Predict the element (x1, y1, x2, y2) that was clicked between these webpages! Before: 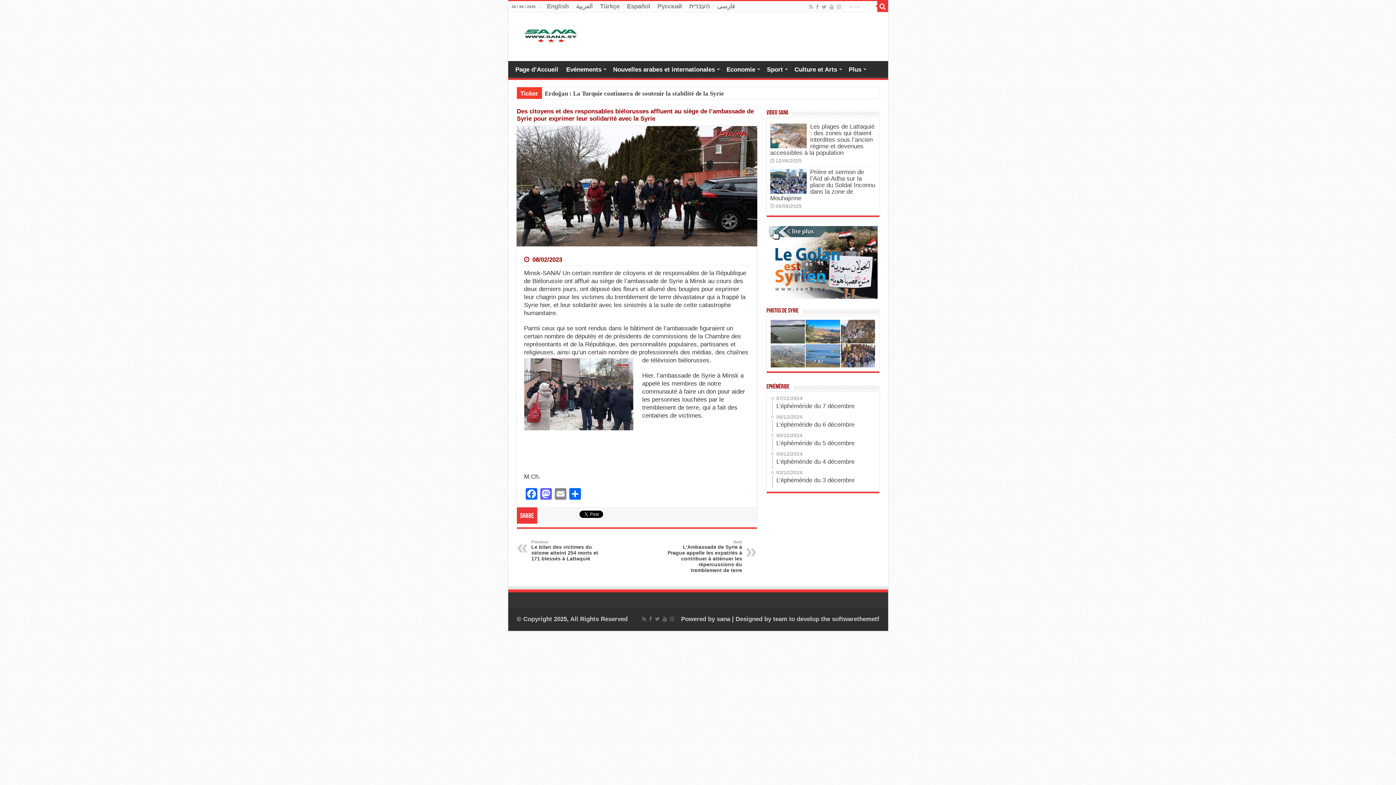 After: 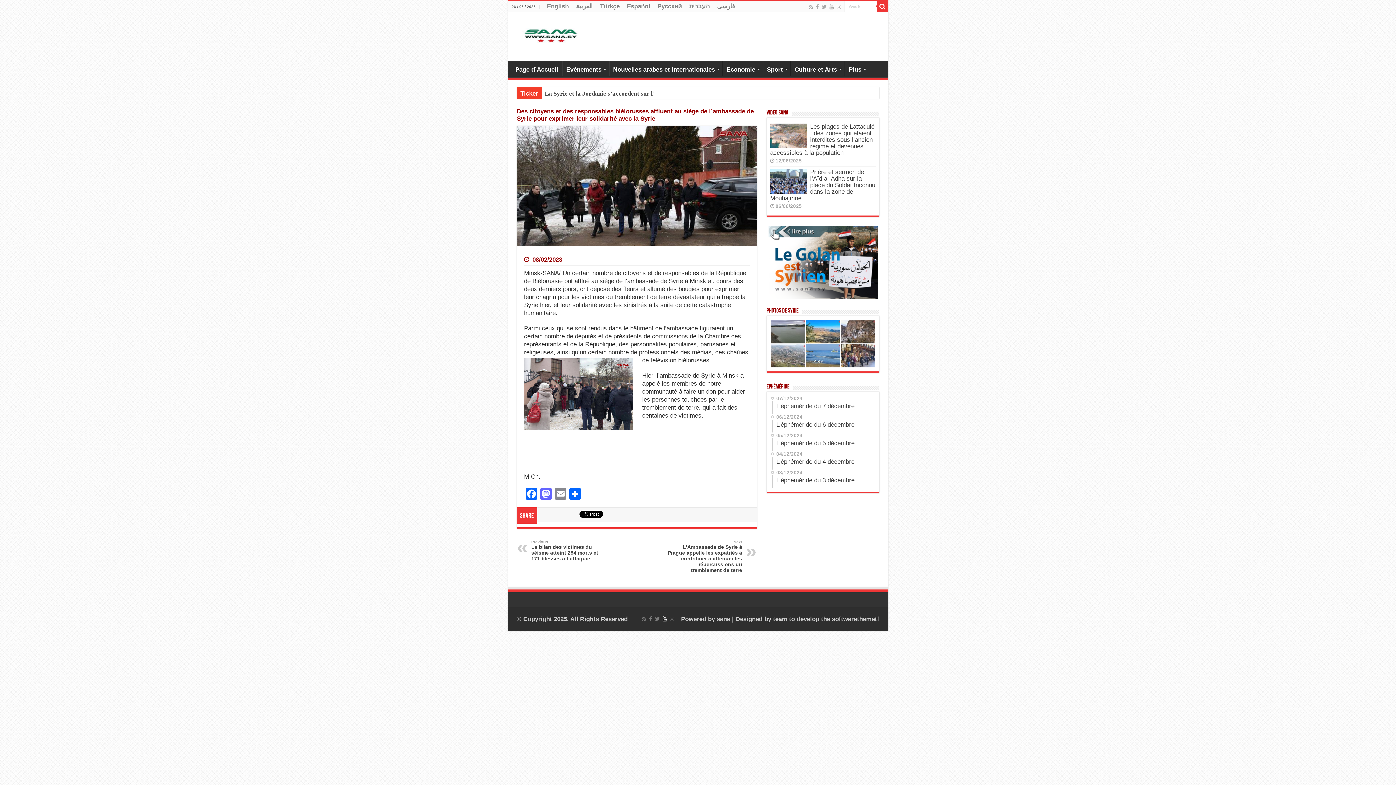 Action: bbox: (662, 614, 667, 623)